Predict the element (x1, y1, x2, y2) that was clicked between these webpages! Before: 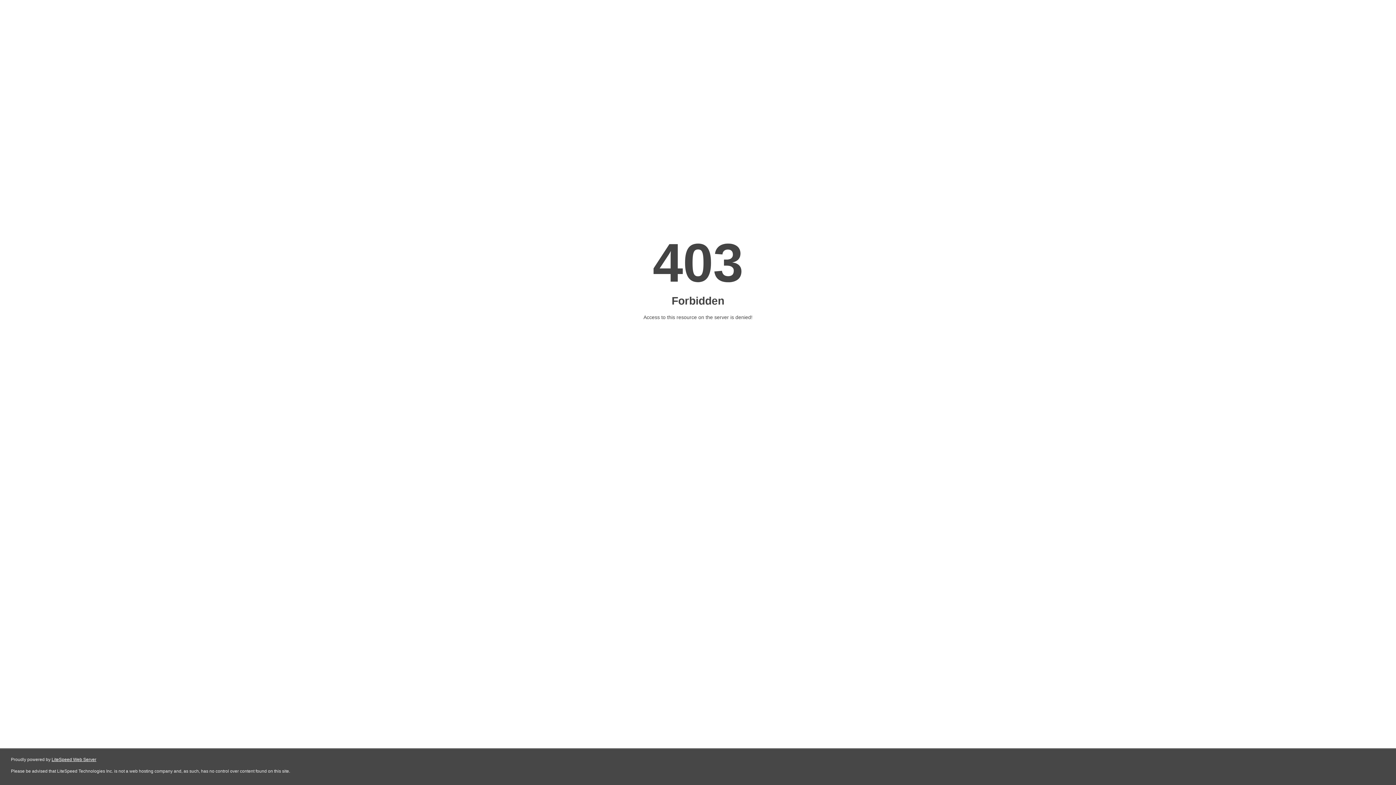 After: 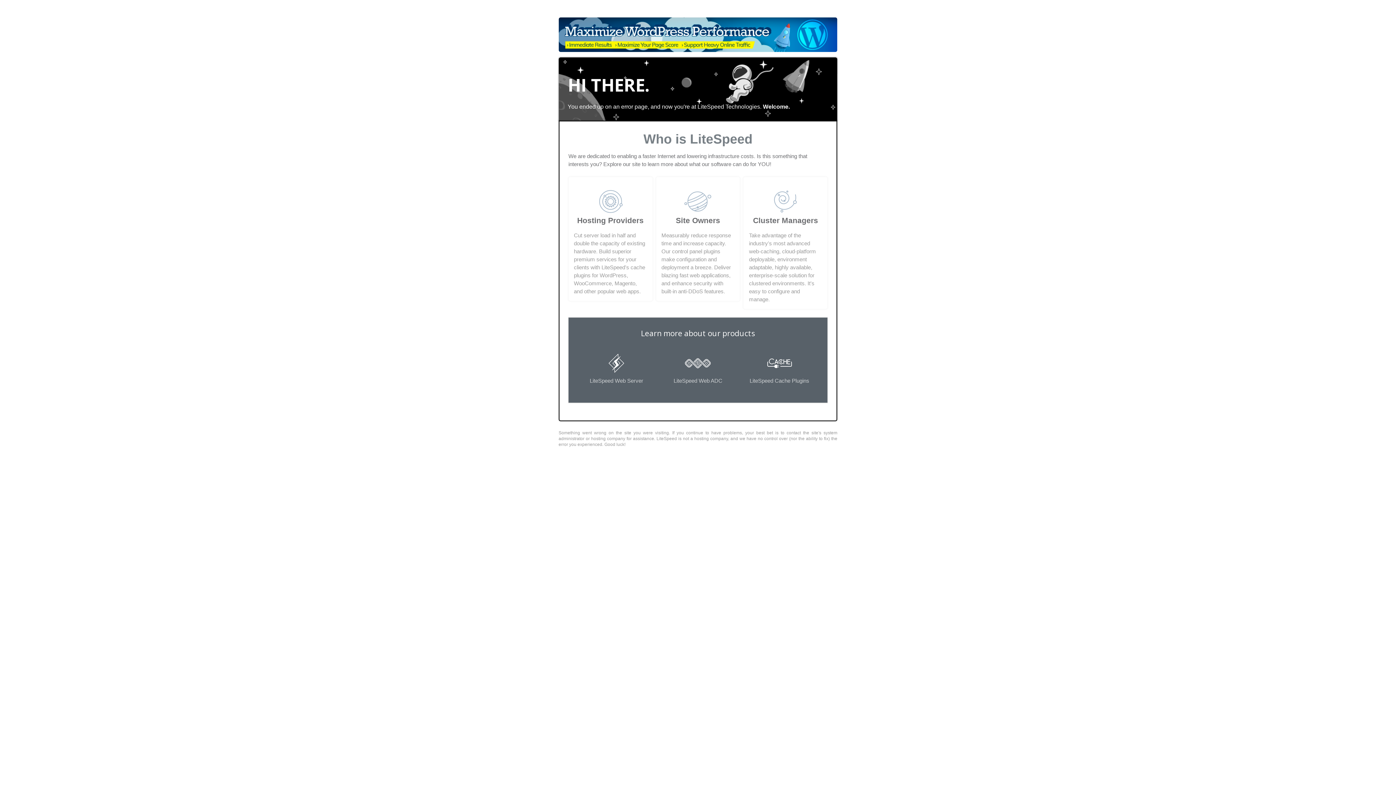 Action: label: LiteSpeed Web Server bbox: (51, 757, 96, 762)